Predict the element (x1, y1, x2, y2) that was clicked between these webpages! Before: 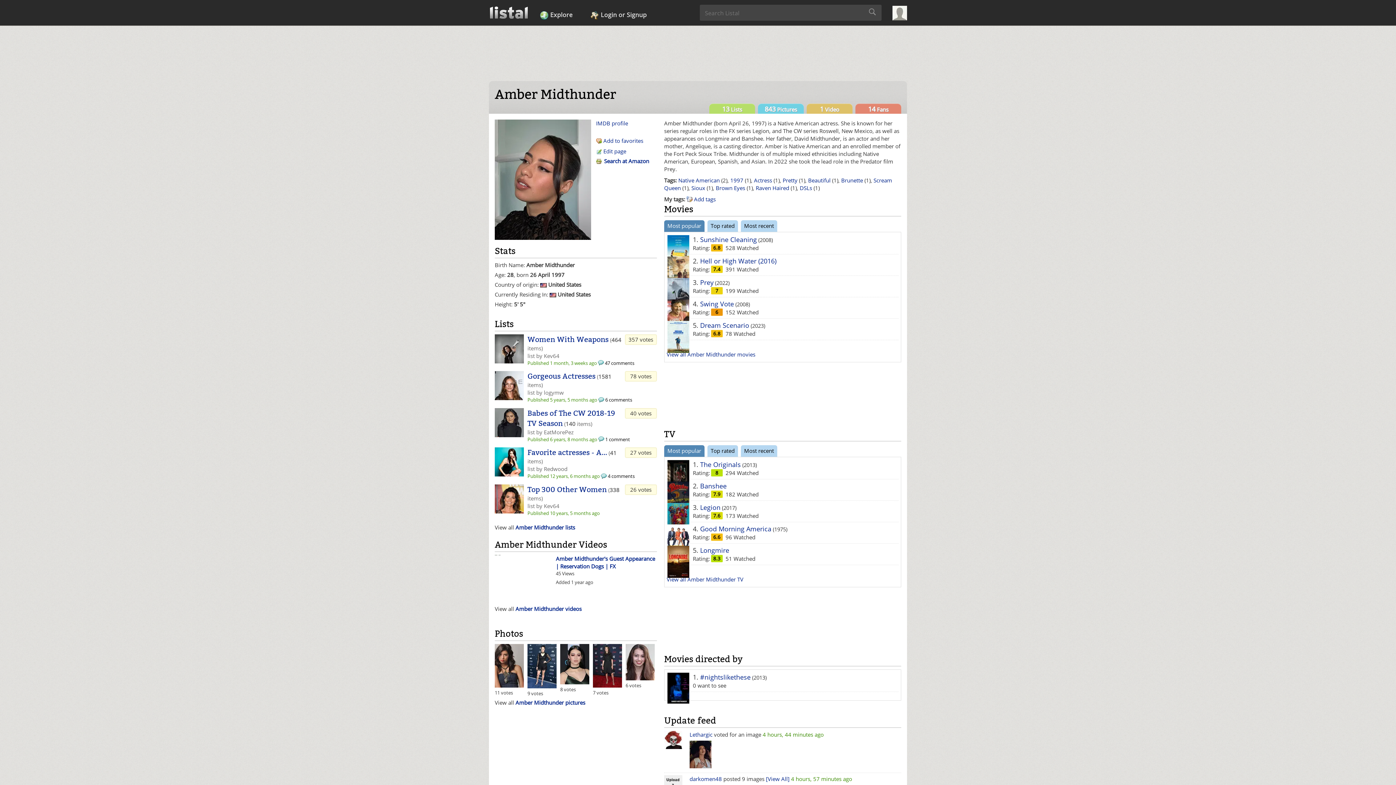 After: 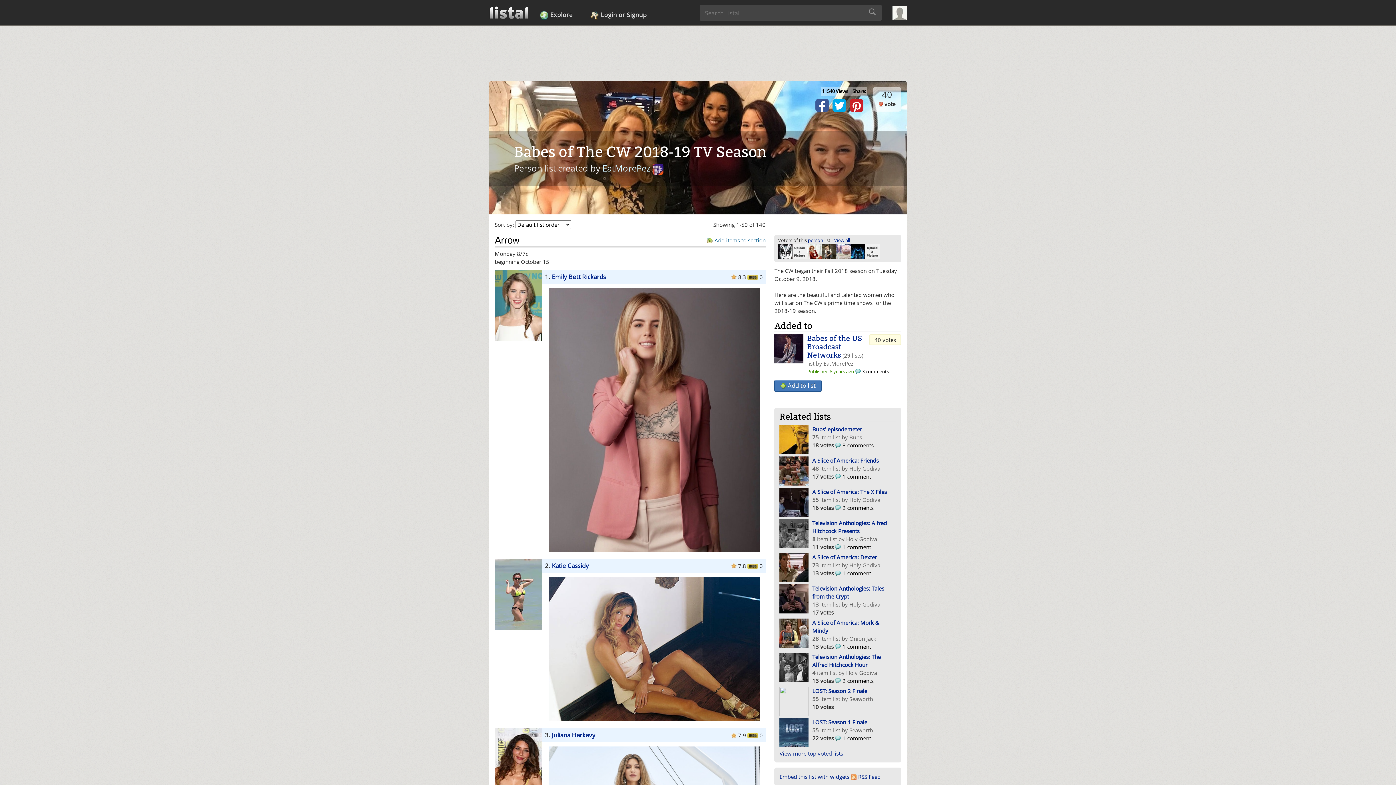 Action: bbox: (605, 436, 630, 442) label: 1 comment